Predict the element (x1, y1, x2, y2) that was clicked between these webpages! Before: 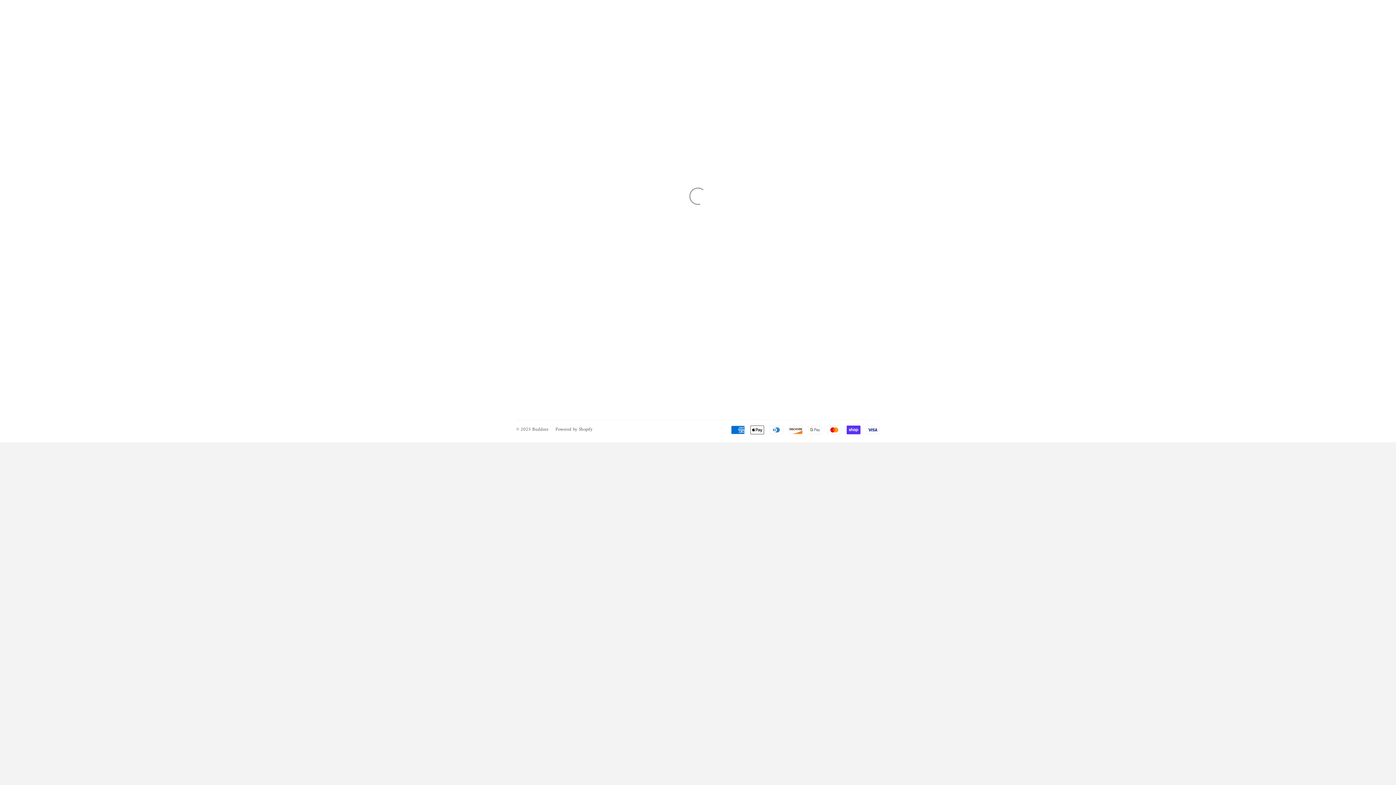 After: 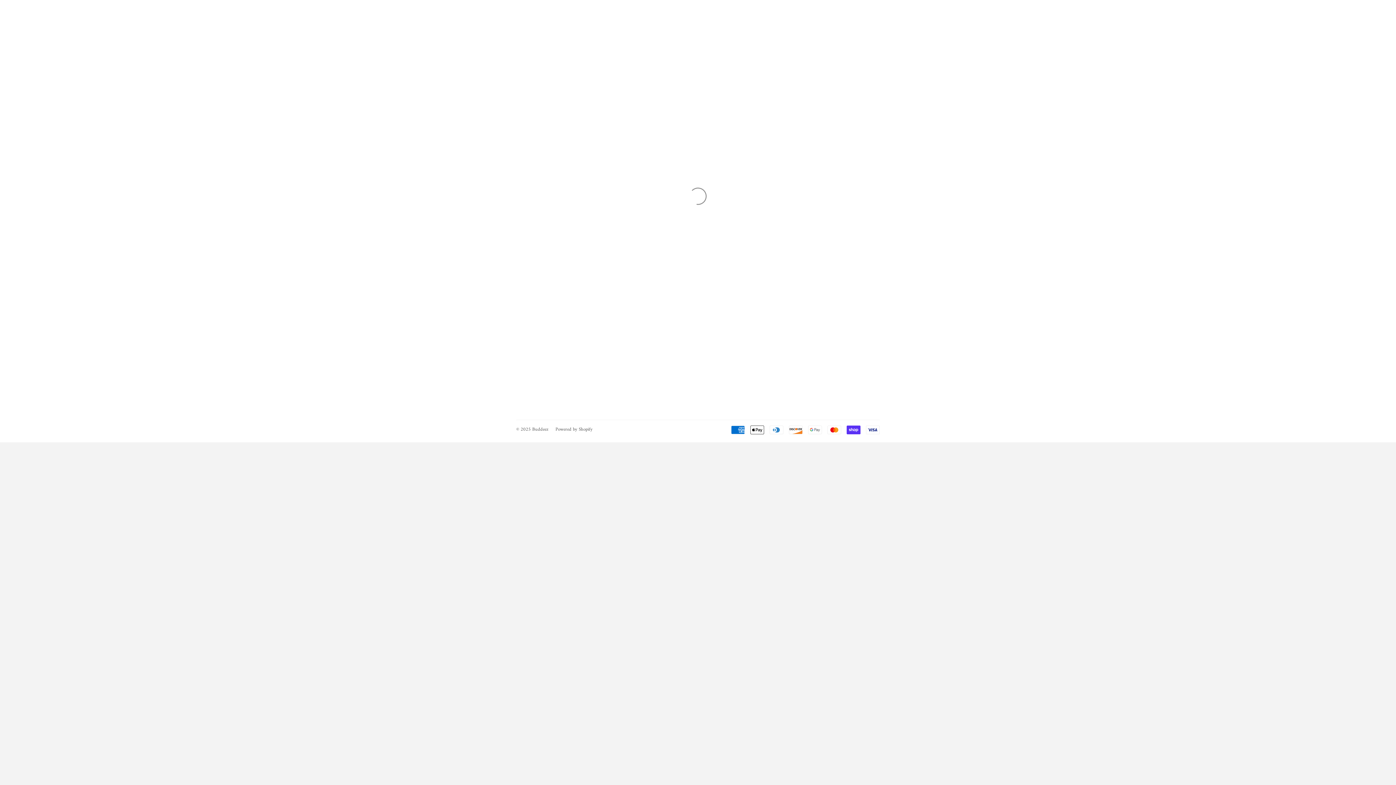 Action: bbox: (532, 425, 548, 433) label: Buddeez